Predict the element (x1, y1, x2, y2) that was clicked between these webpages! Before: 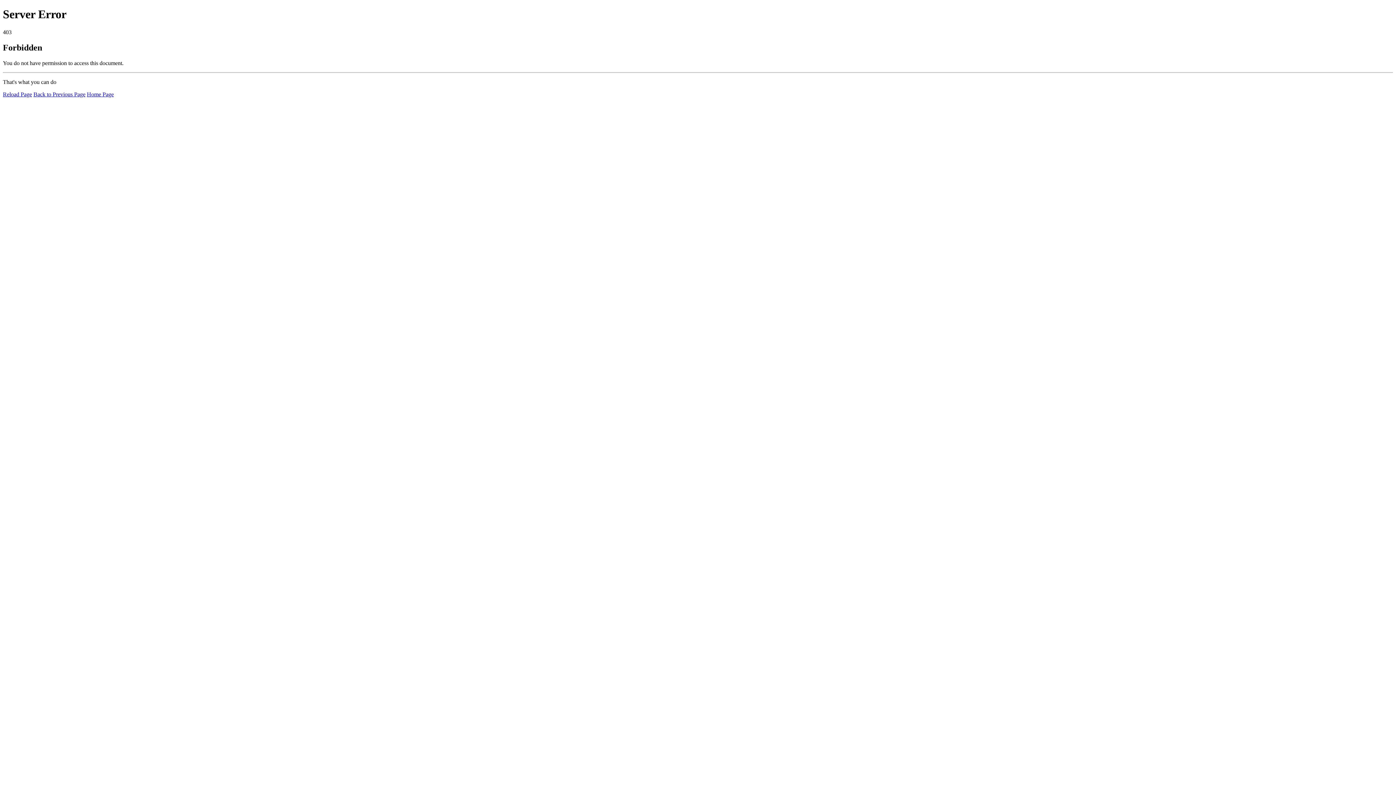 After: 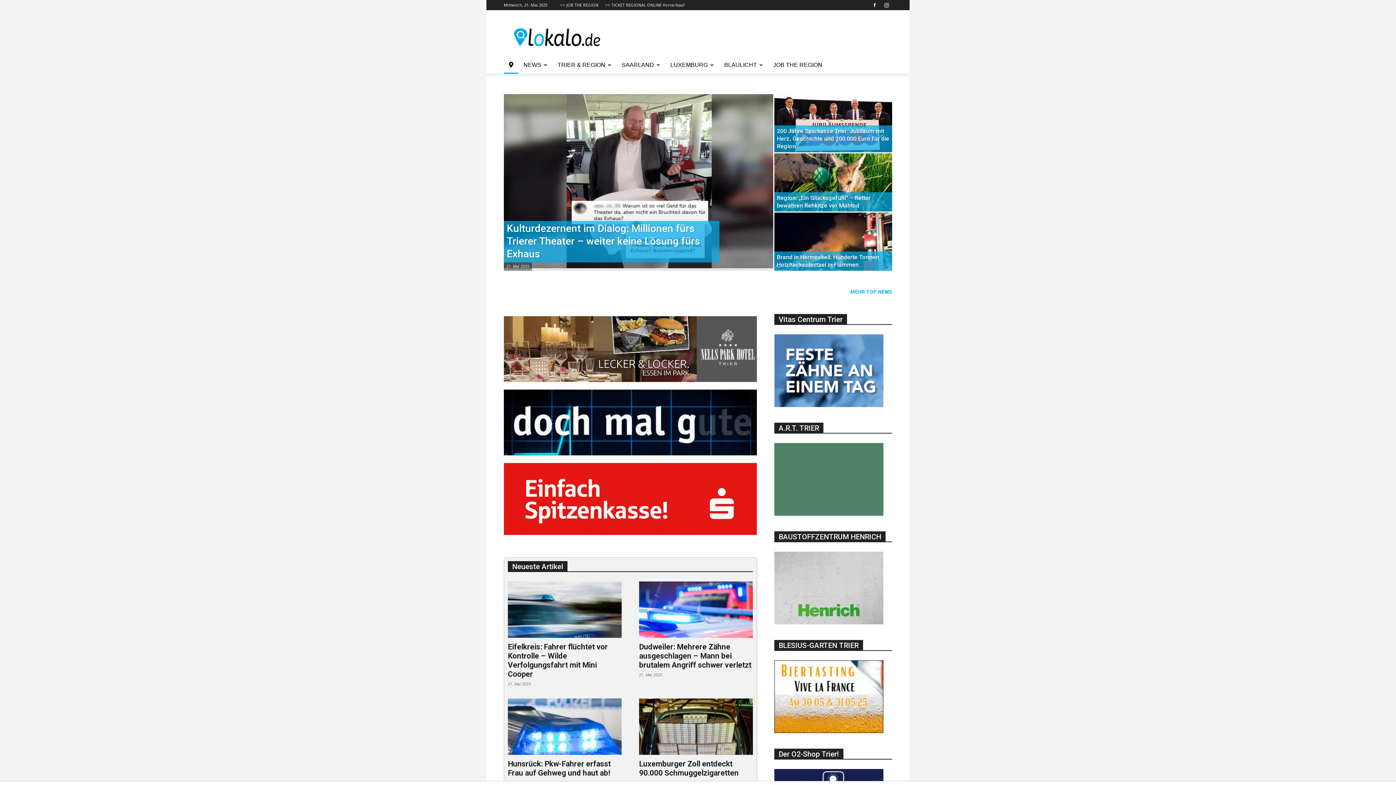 Action: label: Home Page bbox: (86, 91, 113, 97)